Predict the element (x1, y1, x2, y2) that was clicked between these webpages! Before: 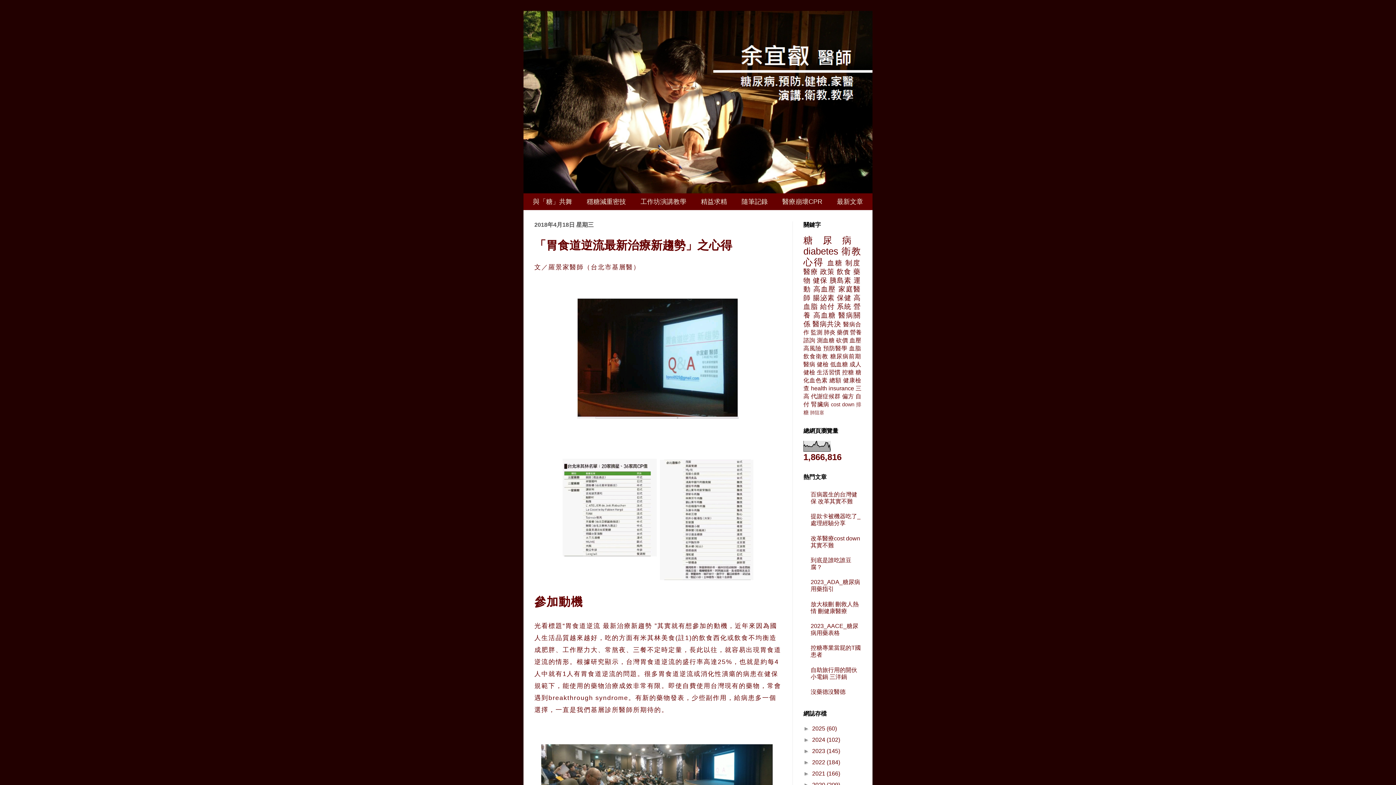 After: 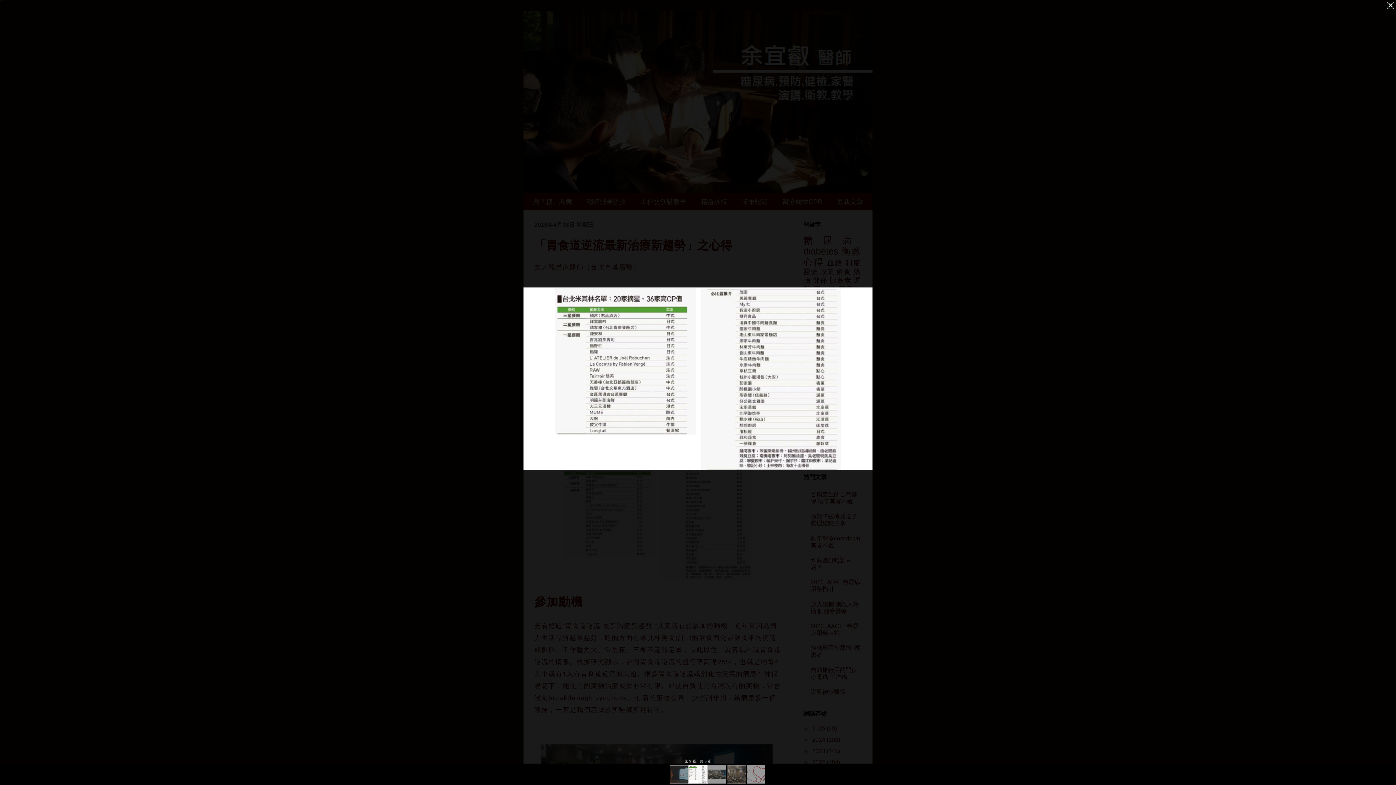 Action: bbox: (541, 574, 774, 581)